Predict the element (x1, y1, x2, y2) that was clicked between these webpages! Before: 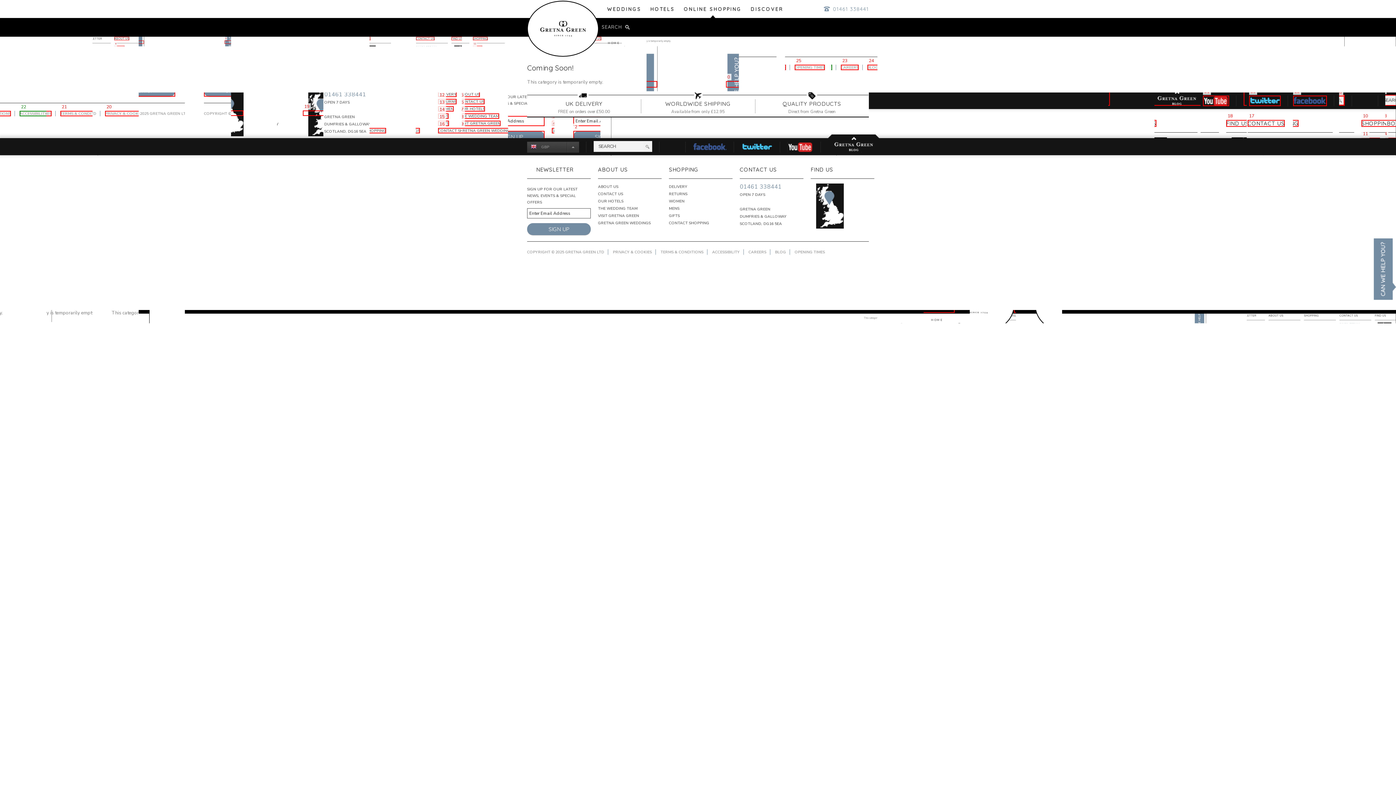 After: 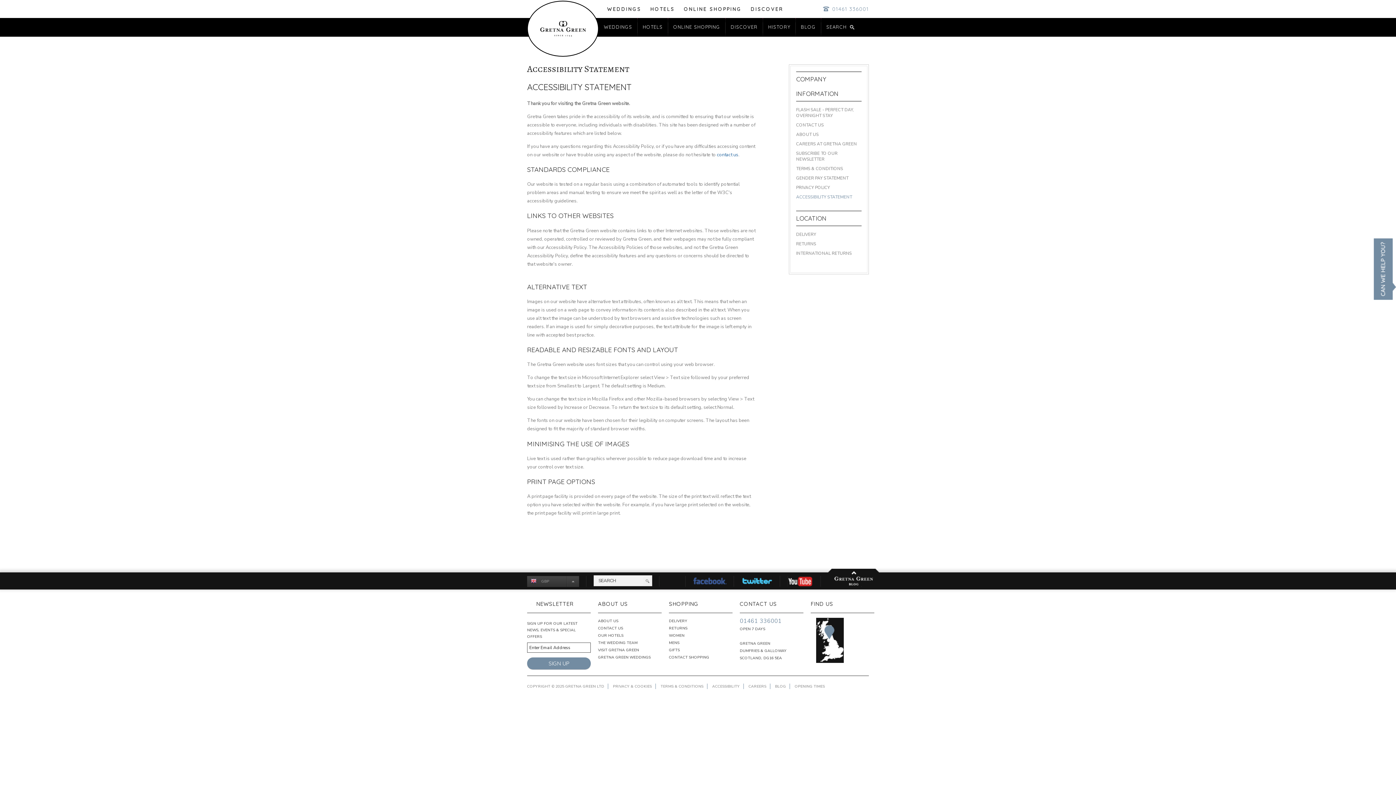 Action: label: ACCESSIBILITY bbox: (712, 249, 740, 254)